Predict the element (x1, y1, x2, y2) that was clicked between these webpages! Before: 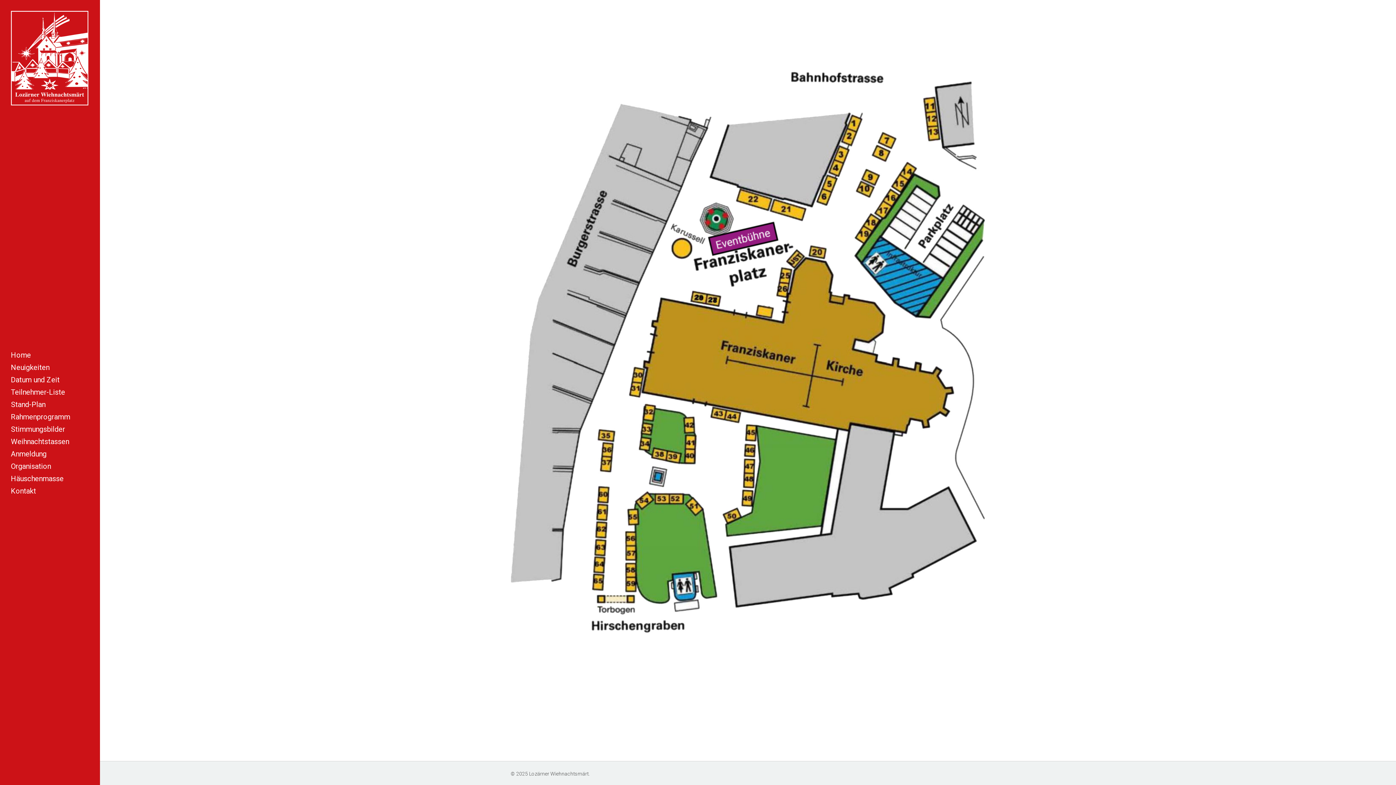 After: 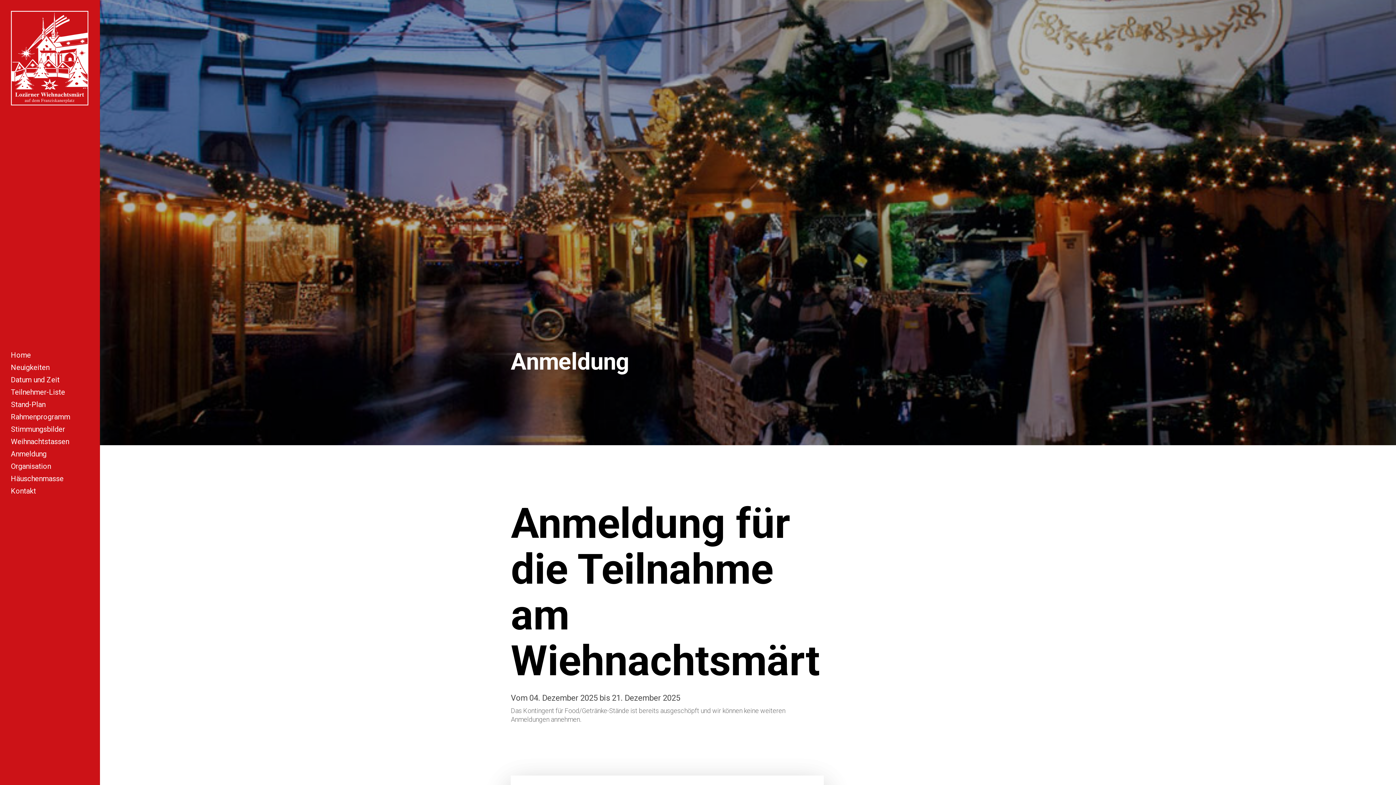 Action: bbox: (10, 448, 46, 460) label: Anmeldung